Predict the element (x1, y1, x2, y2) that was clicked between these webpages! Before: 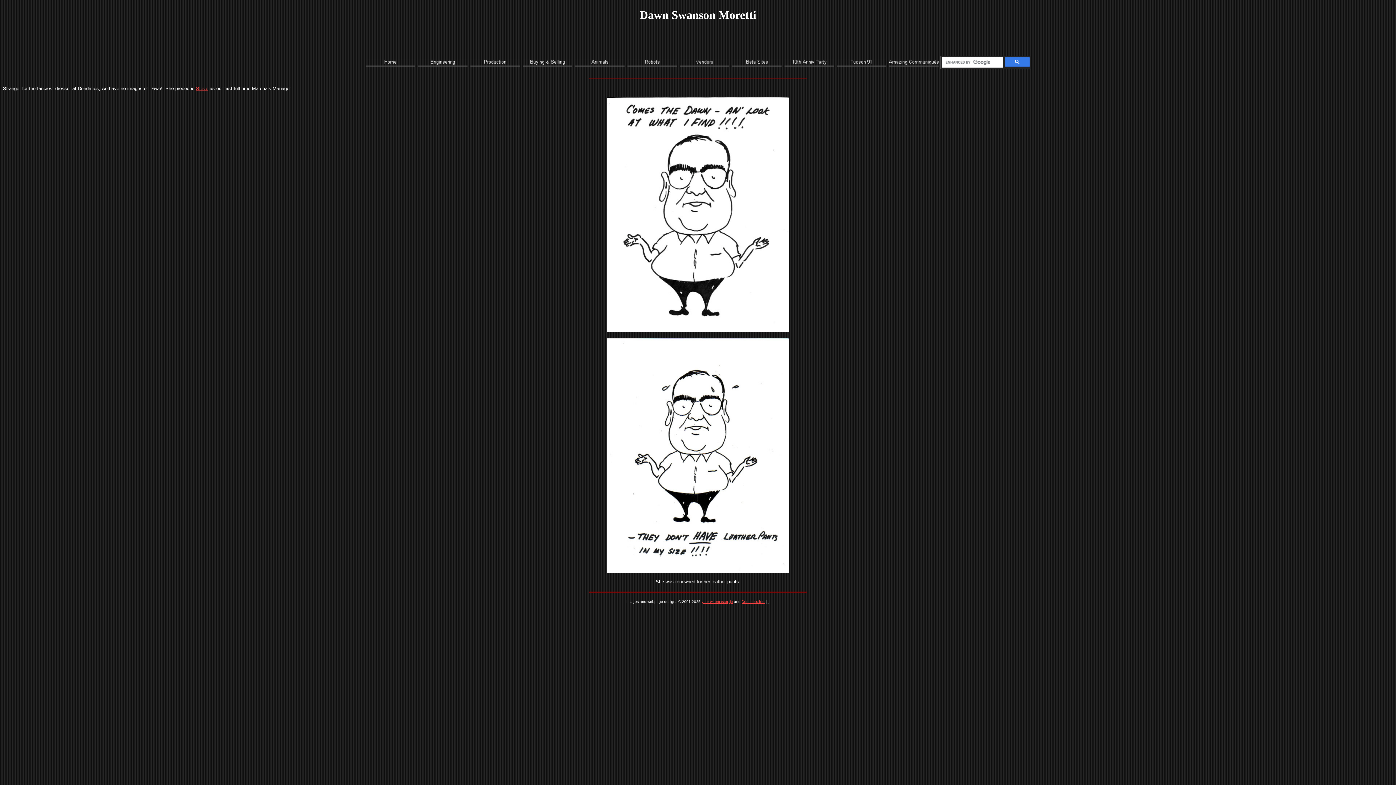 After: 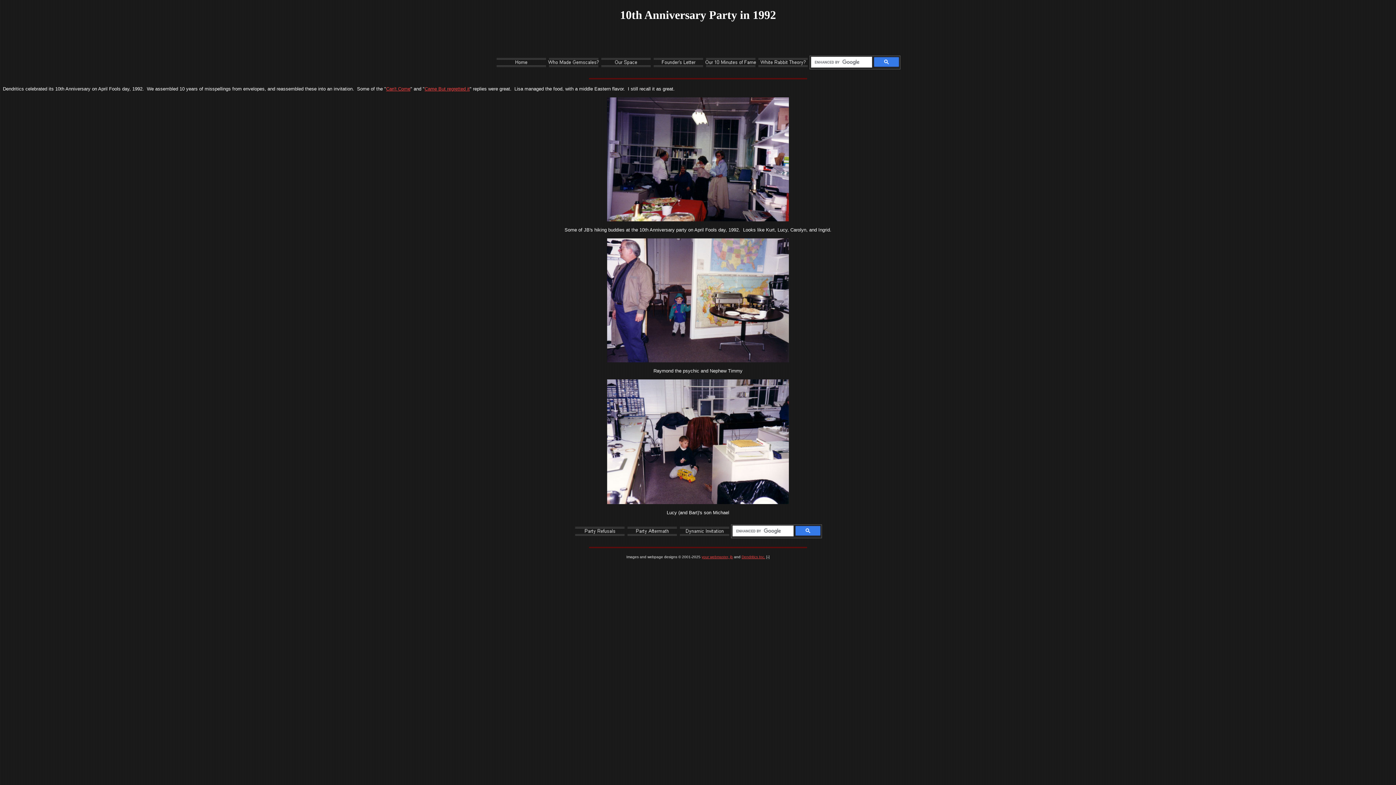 Action: bbox: (783, 57, 834, 63)